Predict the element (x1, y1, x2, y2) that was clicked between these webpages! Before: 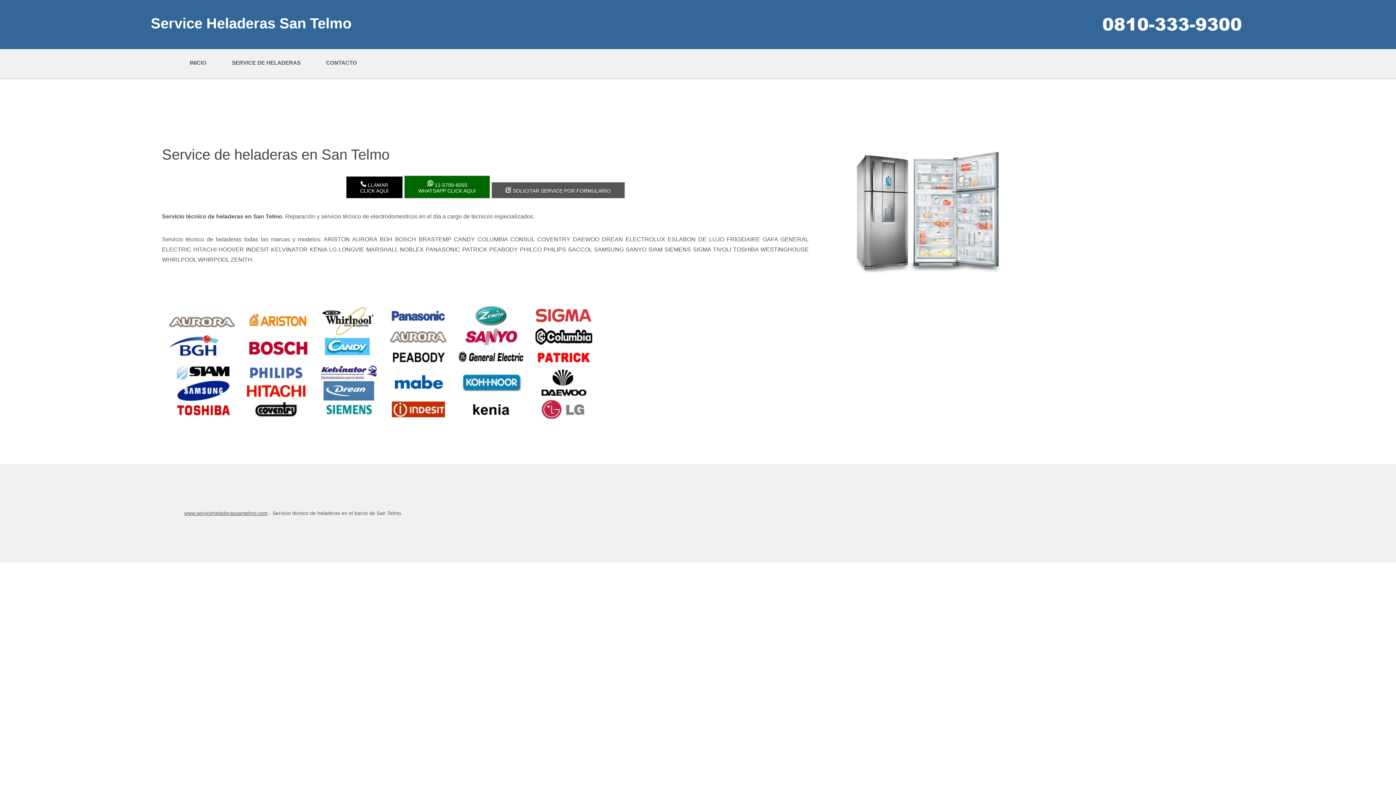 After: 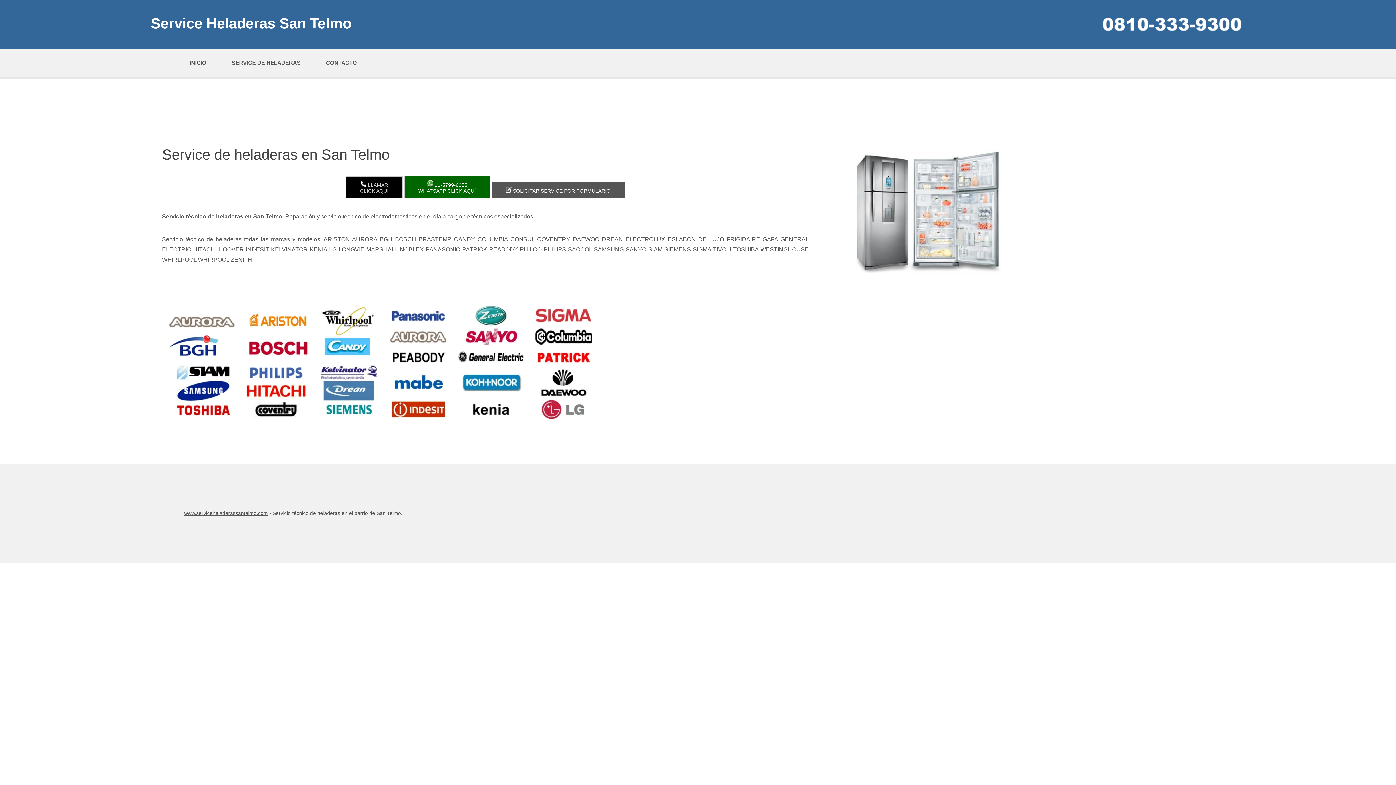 Action: label:  LLAMAR
CLICK AQUÍ bbox: (346, 176, 402, 198)